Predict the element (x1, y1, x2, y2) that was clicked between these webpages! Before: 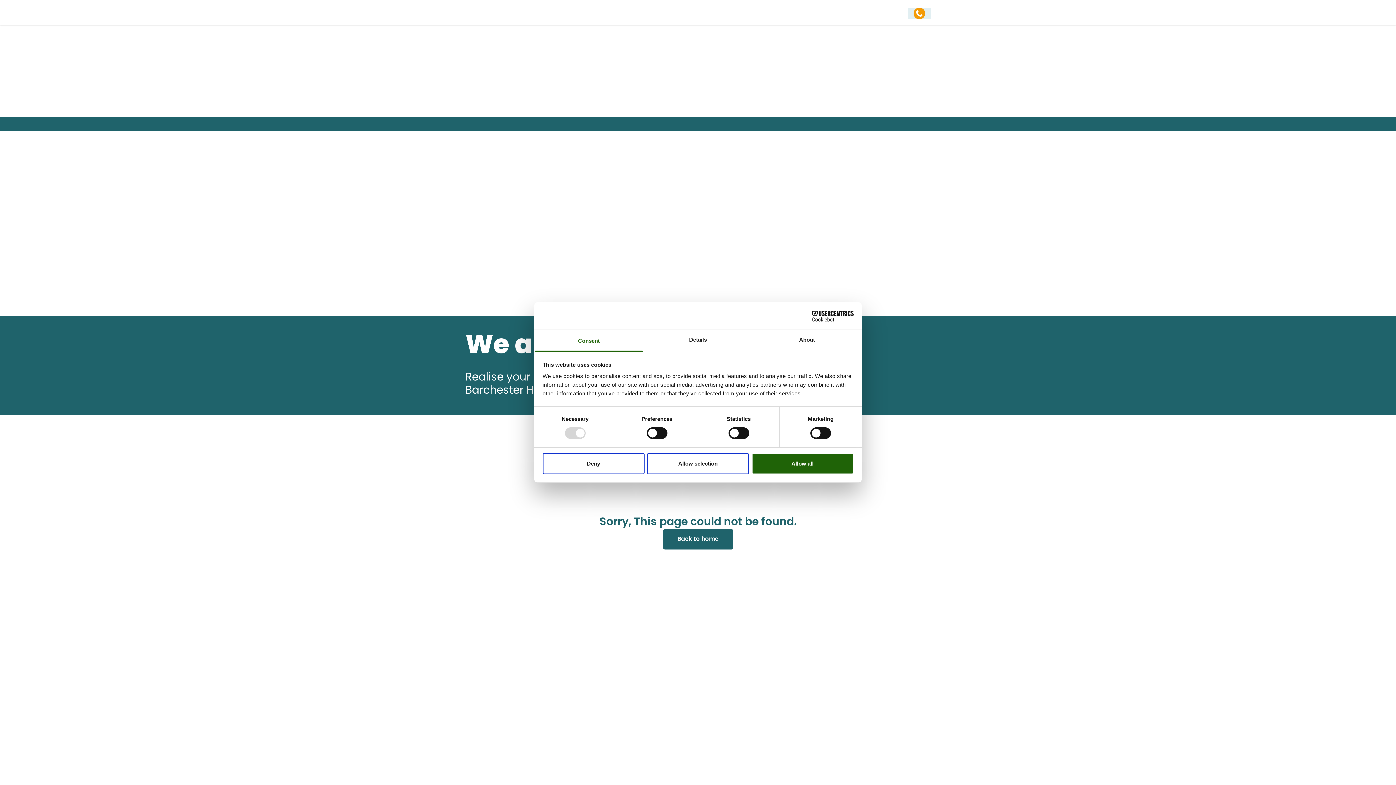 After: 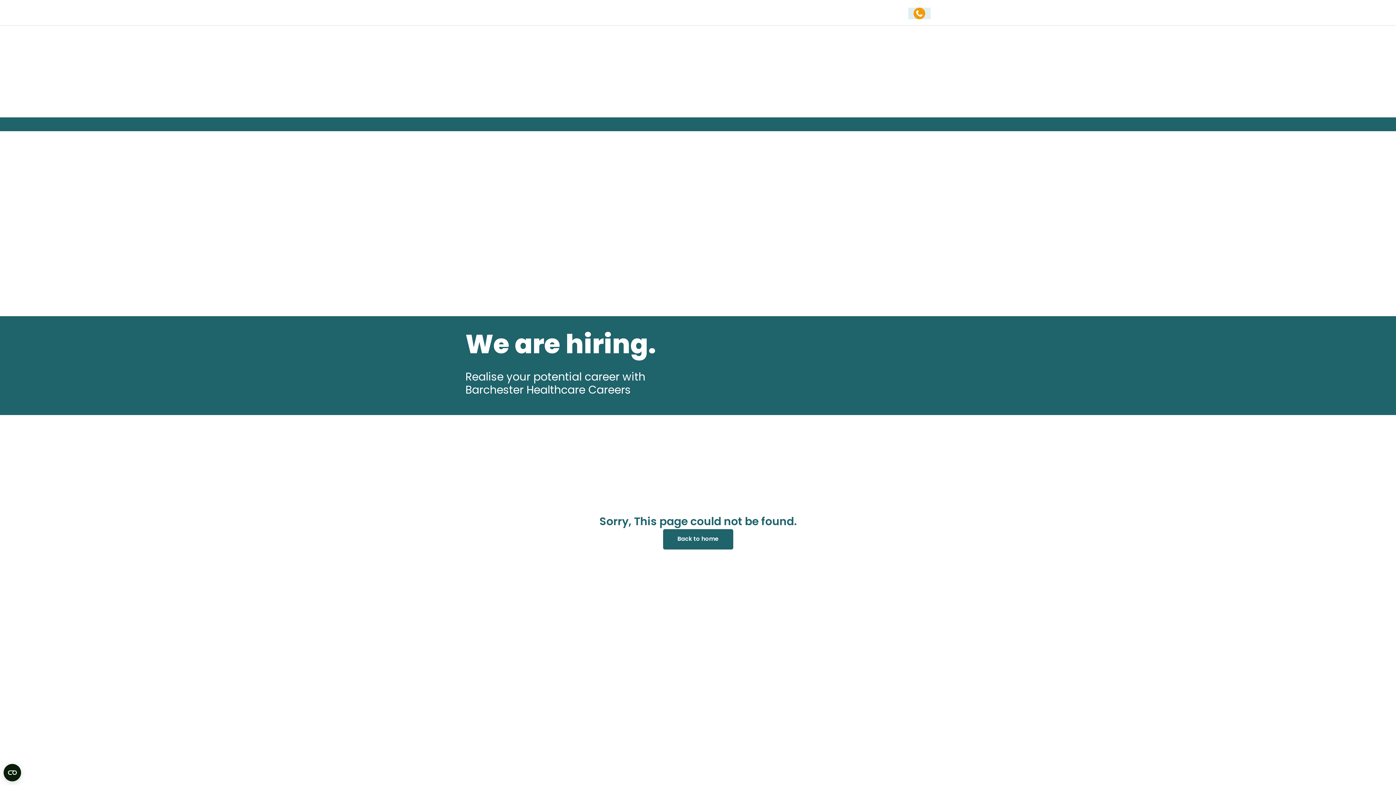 Action: label: Deny bbox: (542, 453, 644, 474)